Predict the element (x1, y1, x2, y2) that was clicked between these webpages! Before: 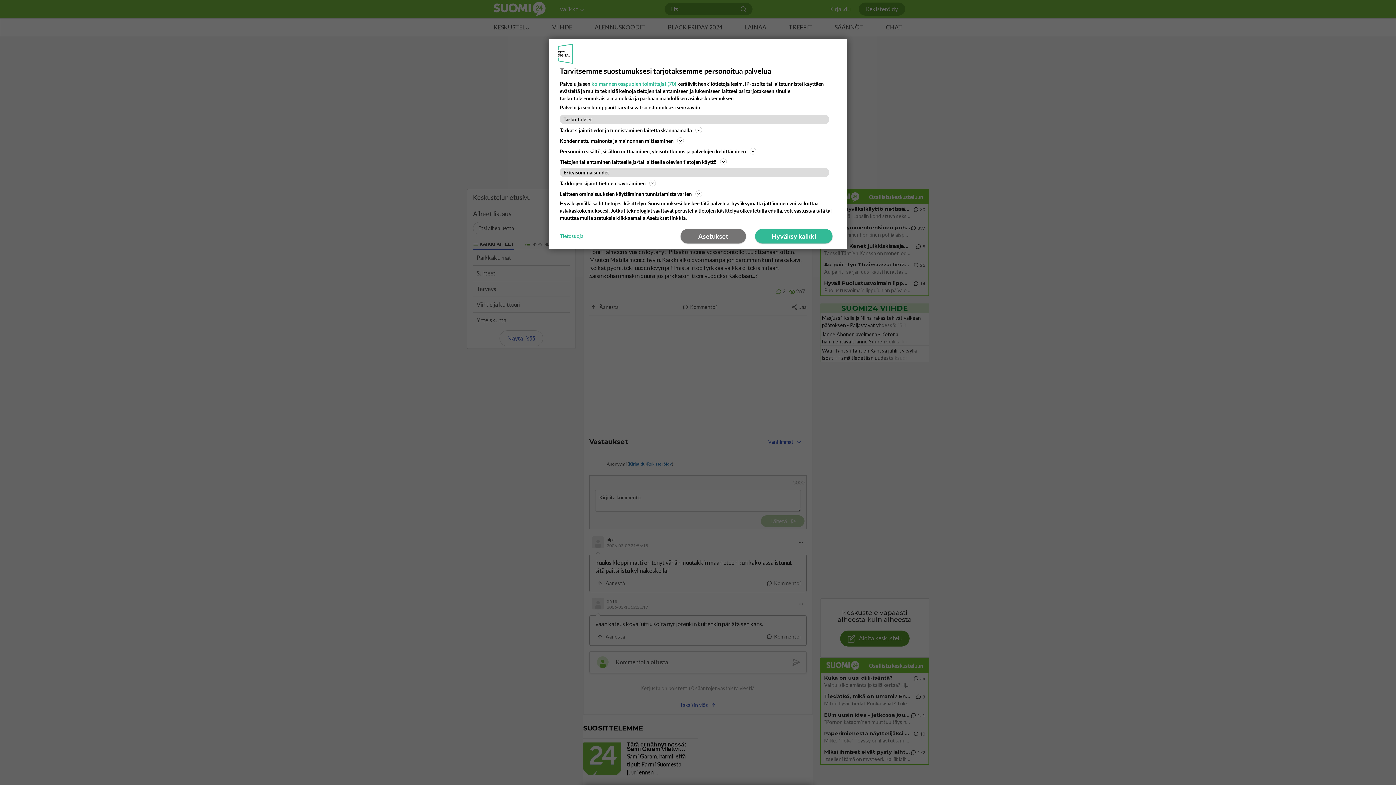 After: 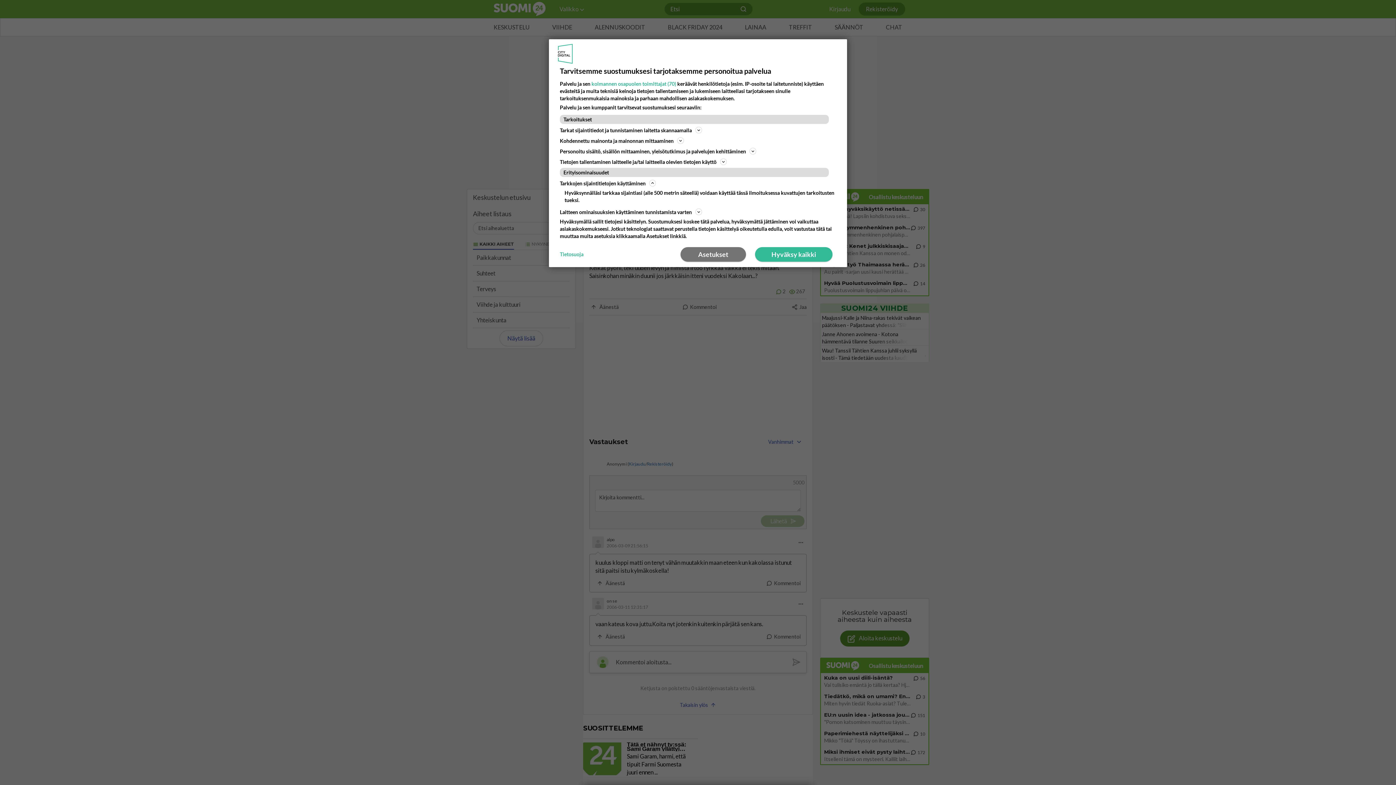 Action: bbox: (560, 178, 836, 187) label: Tarkkojen sijaintitietojen käyttäminen